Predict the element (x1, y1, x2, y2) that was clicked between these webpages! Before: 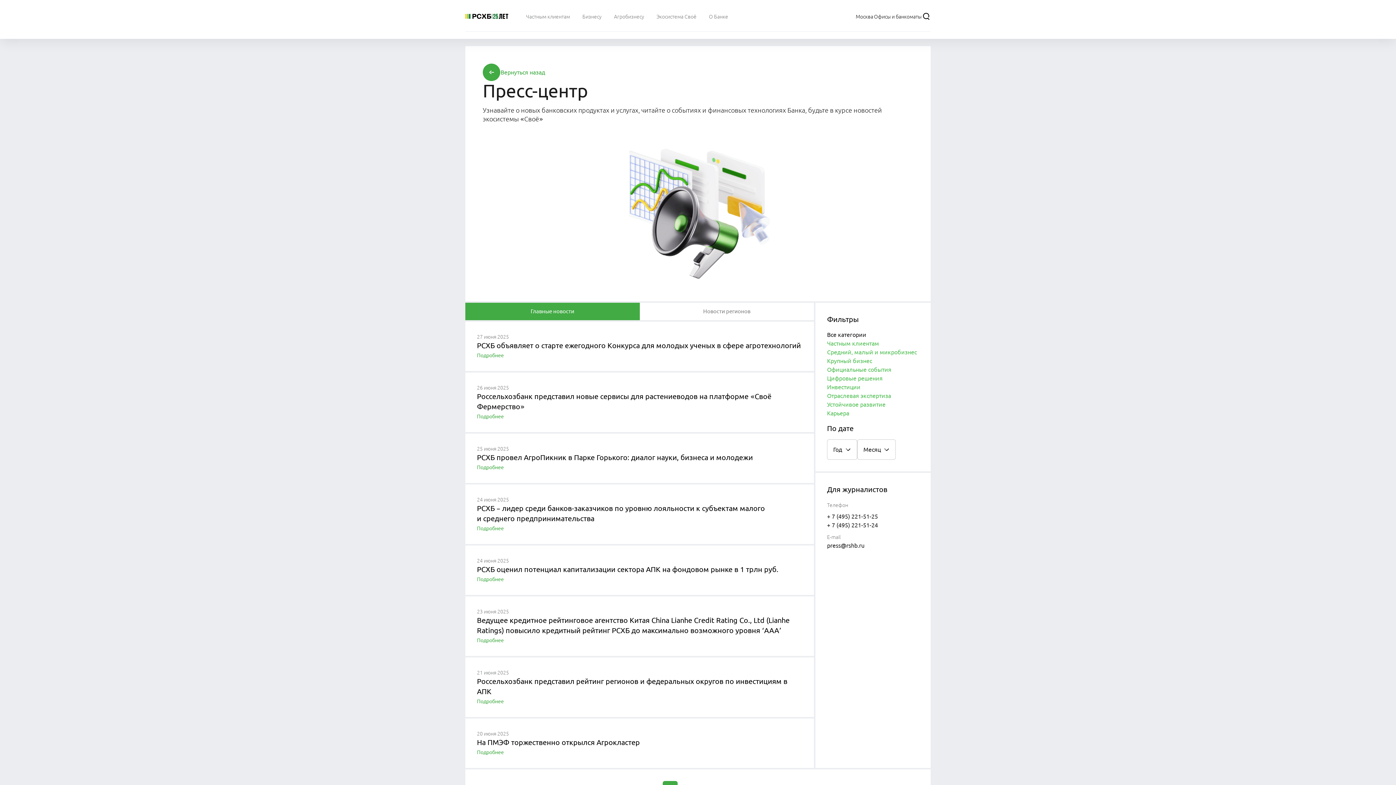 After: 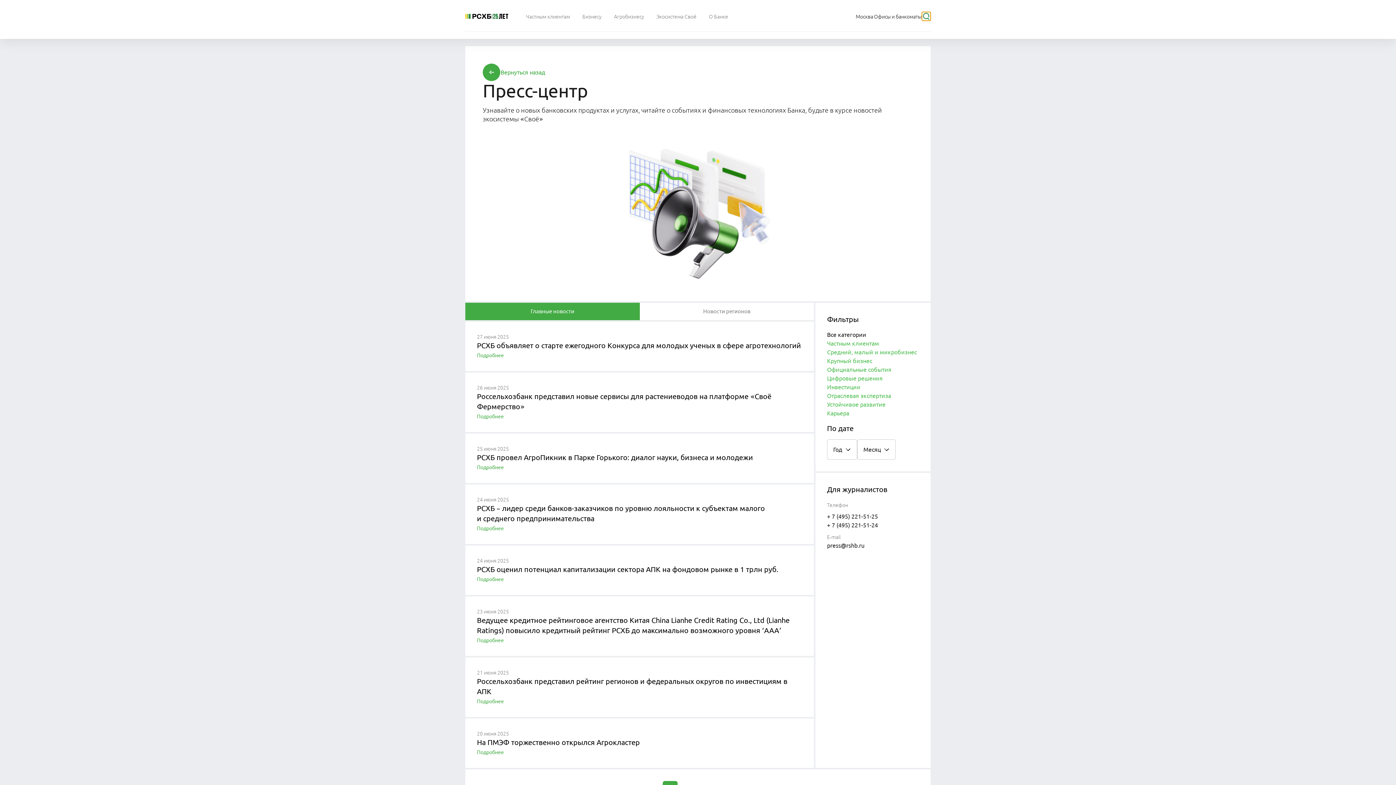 Action: bbox: (922, 12, 930, 20) label: Поиск